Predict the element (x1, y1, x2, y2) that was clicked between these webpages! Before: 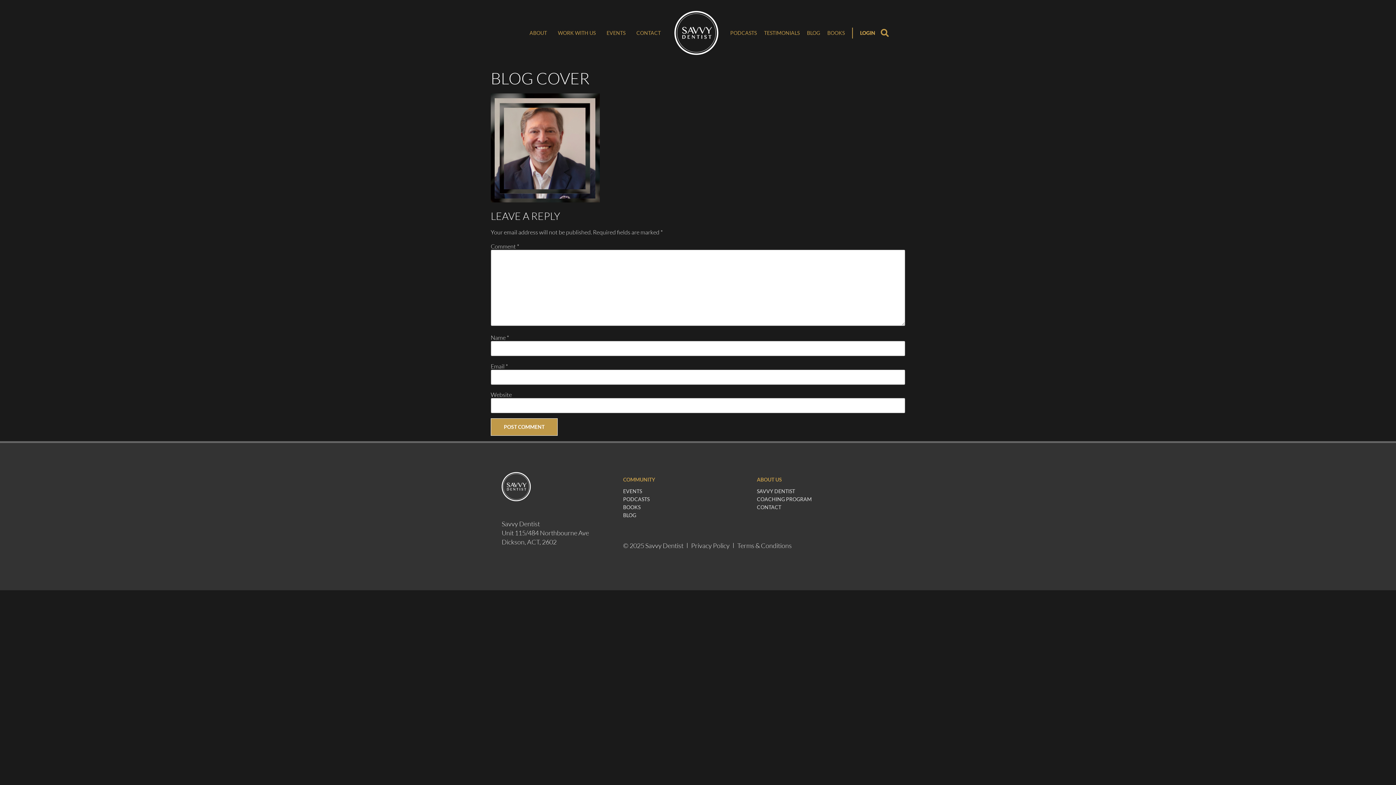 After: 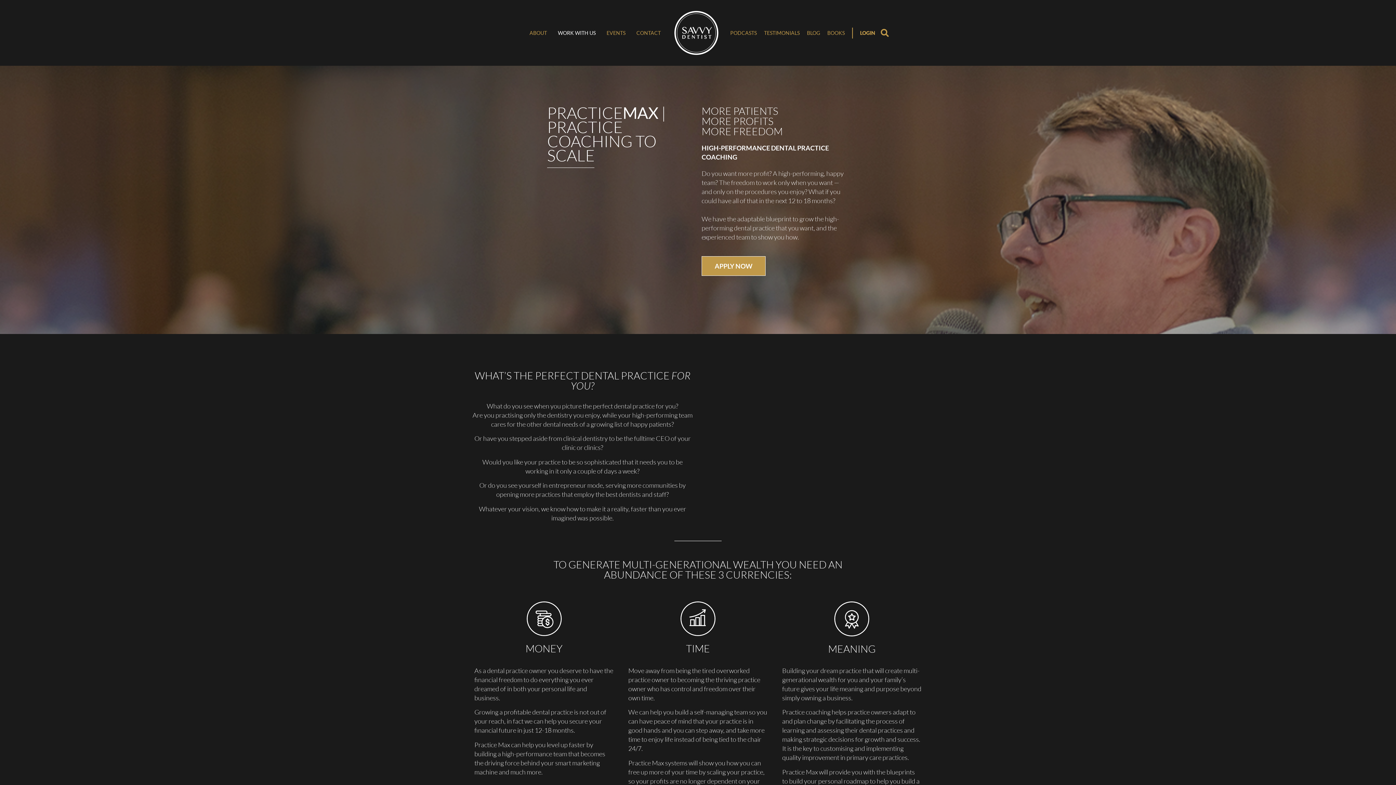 Action: label: WORK WITH US bbox: (552, 27, 601, 38)